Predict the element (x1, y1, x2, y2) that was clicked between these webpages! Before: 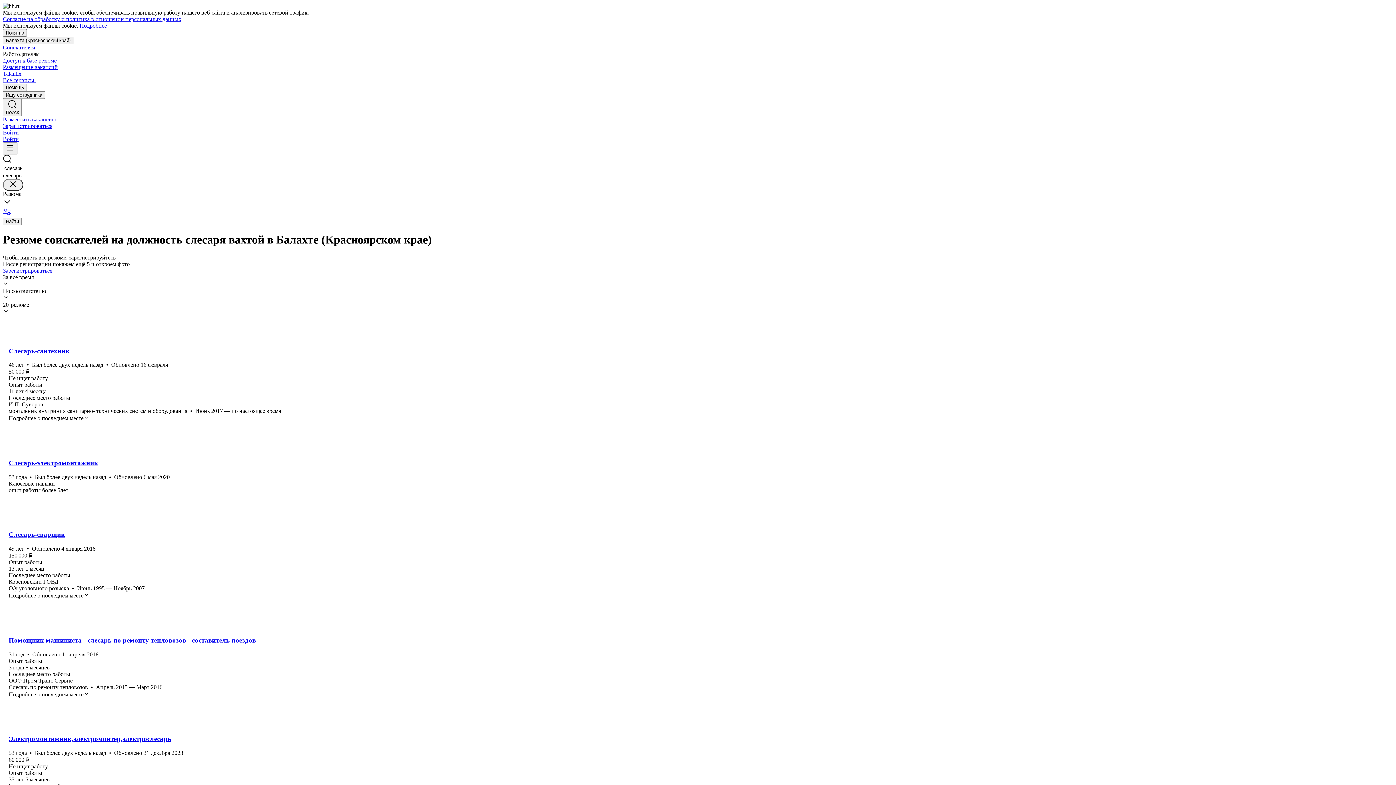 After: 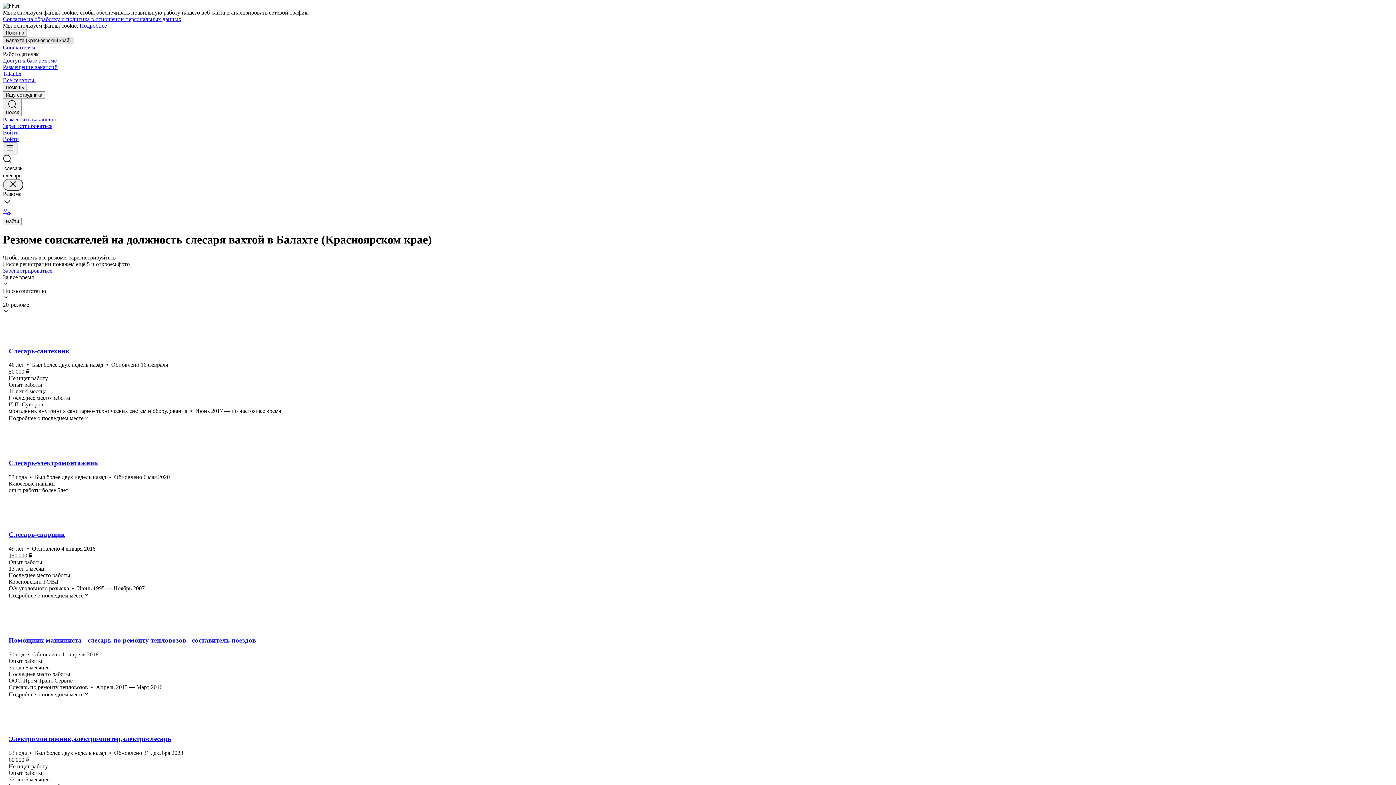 Action: label: Балахта (Красноярский край) bbox: (2, 36, 73, 44)